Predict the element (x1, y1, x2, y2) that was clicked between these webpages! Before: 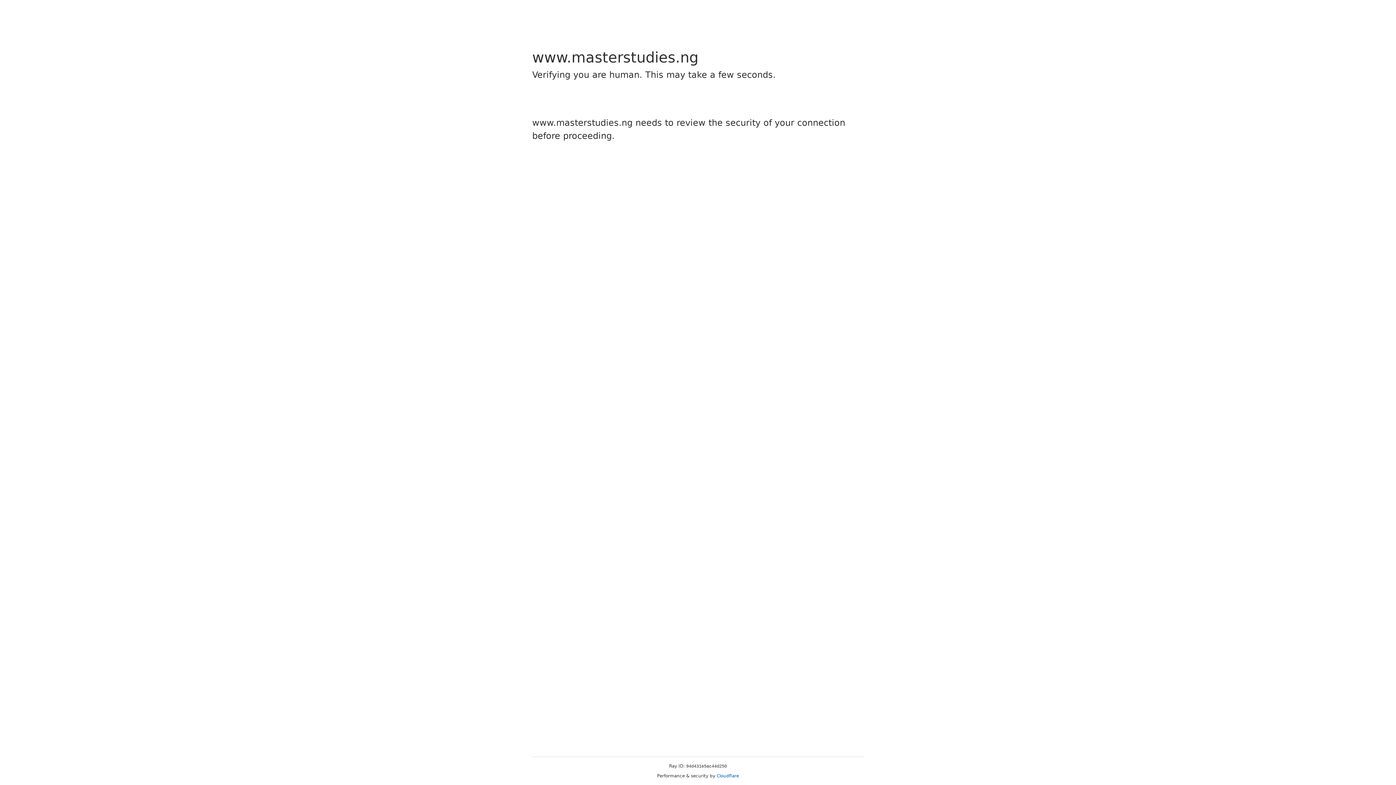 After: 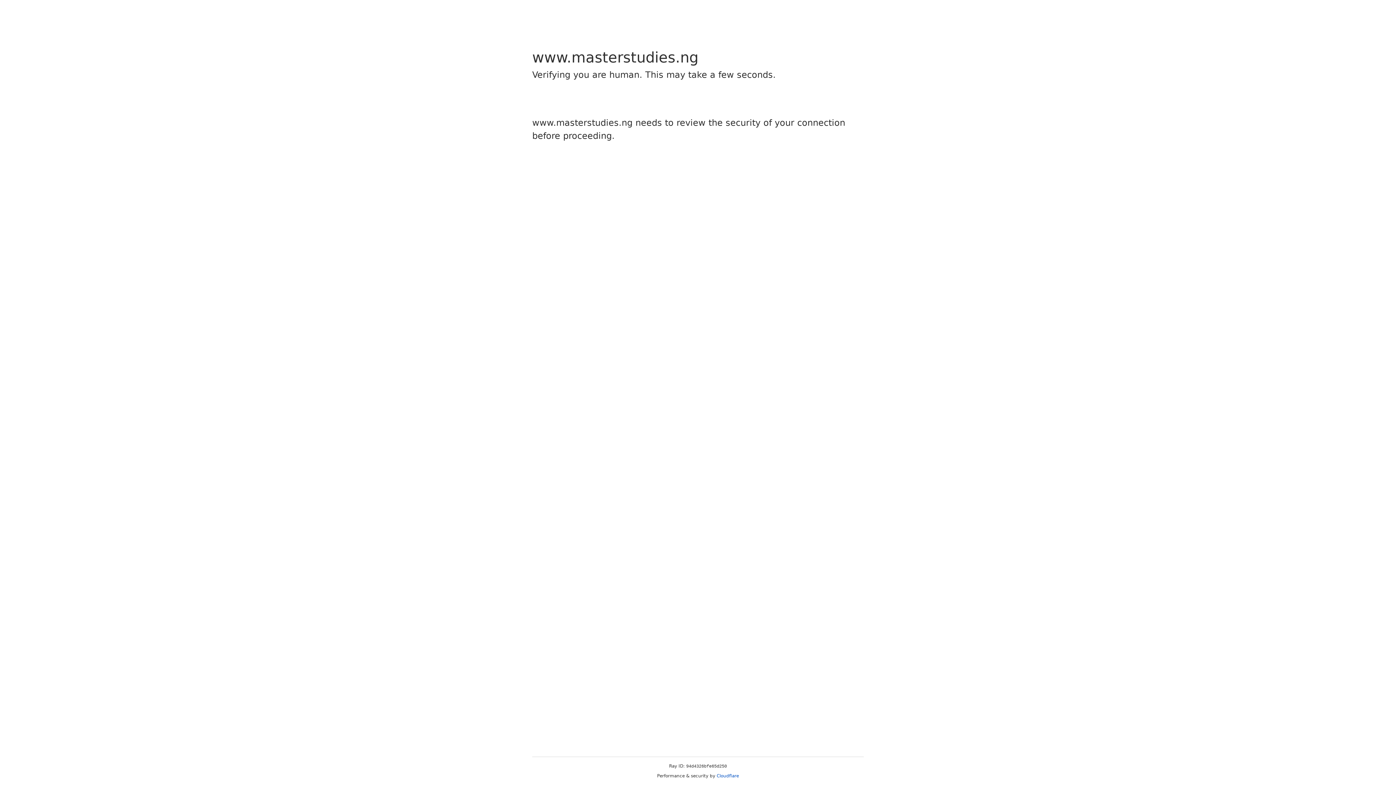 Action: bbox: (716, 773, 739, 778) label: Cloudflare